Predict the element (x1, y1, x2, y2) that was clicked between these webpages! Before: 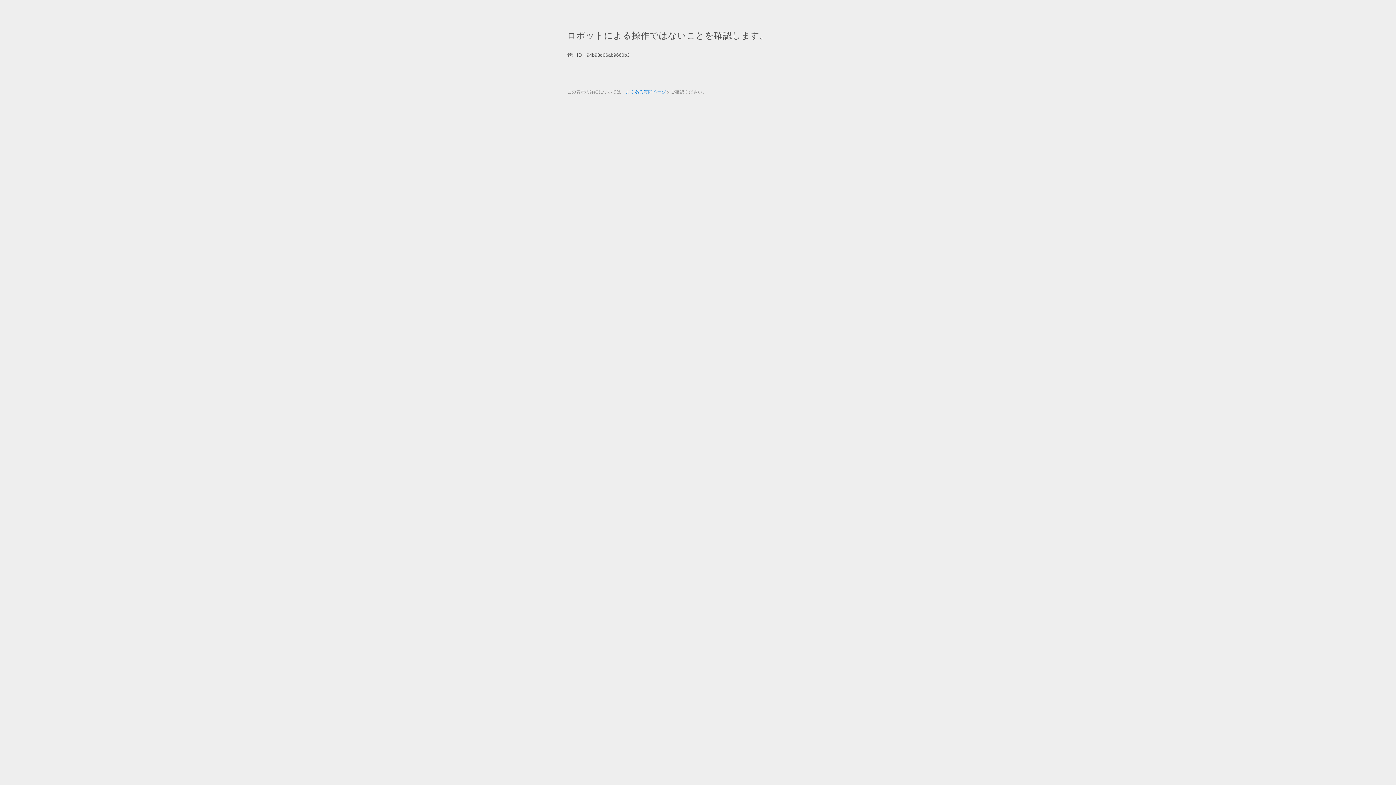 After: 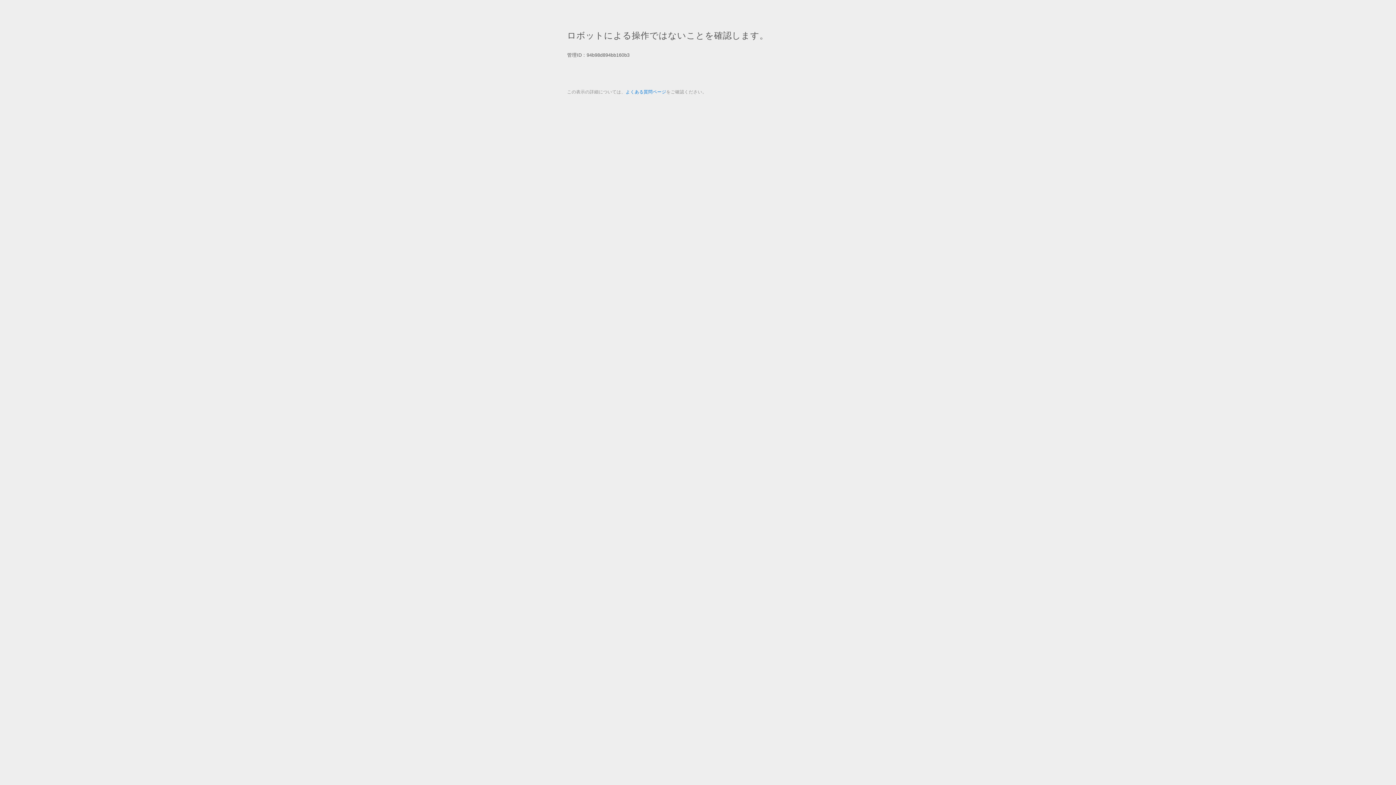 Action: bbox: (625, 89, 666, 94) label: よくある質問ページ